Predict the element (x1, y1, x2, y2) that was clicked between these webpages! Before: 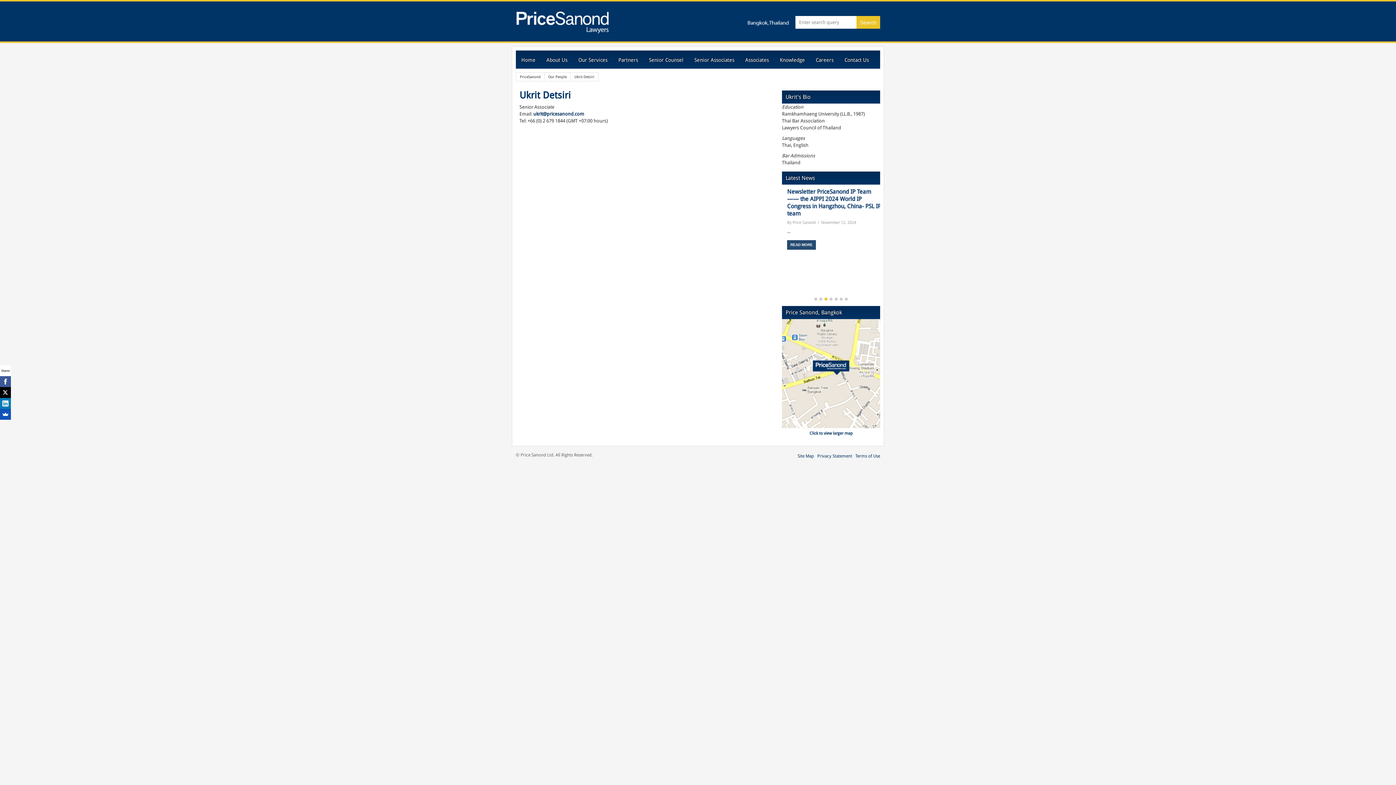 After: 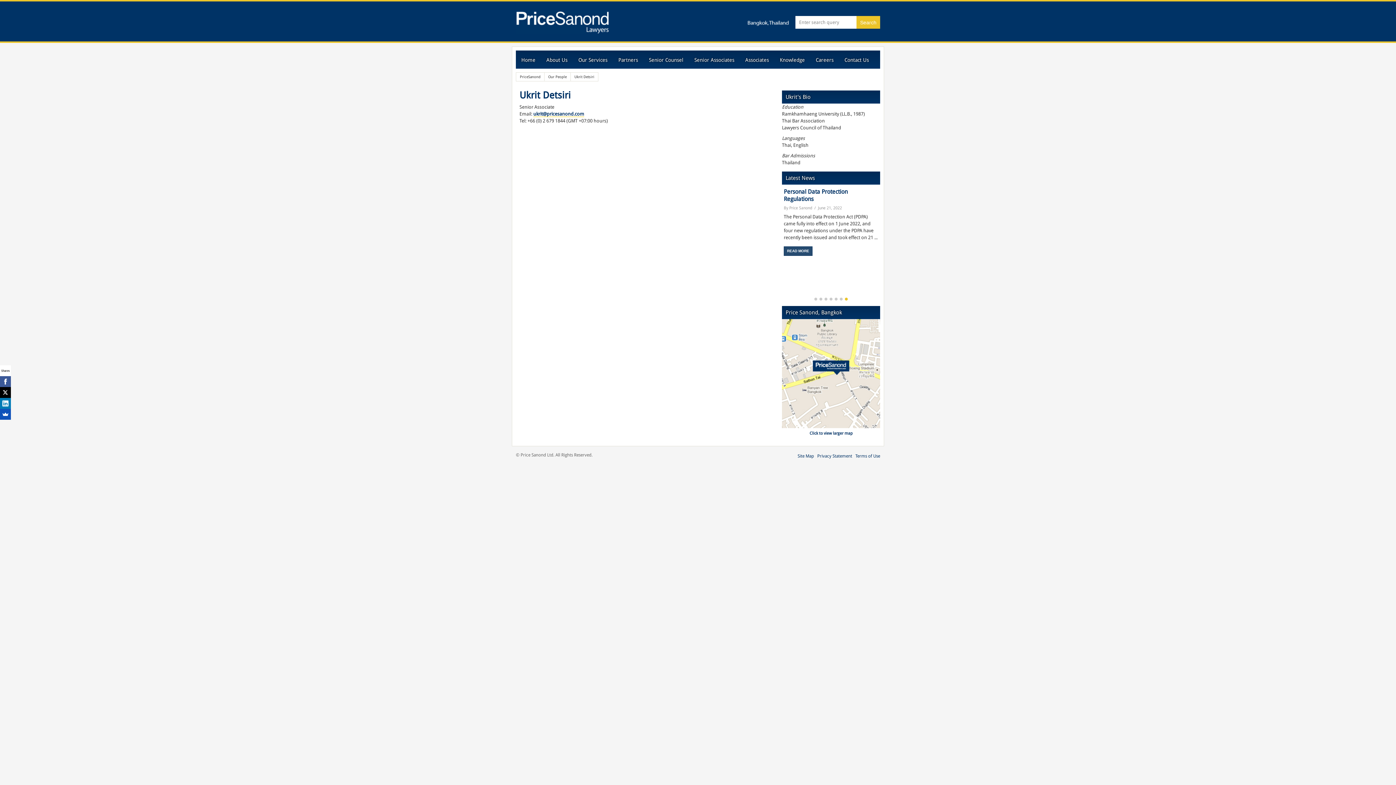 Action: label: ukrit@pricesanond.com bbox: (533, 111, 584, 116)